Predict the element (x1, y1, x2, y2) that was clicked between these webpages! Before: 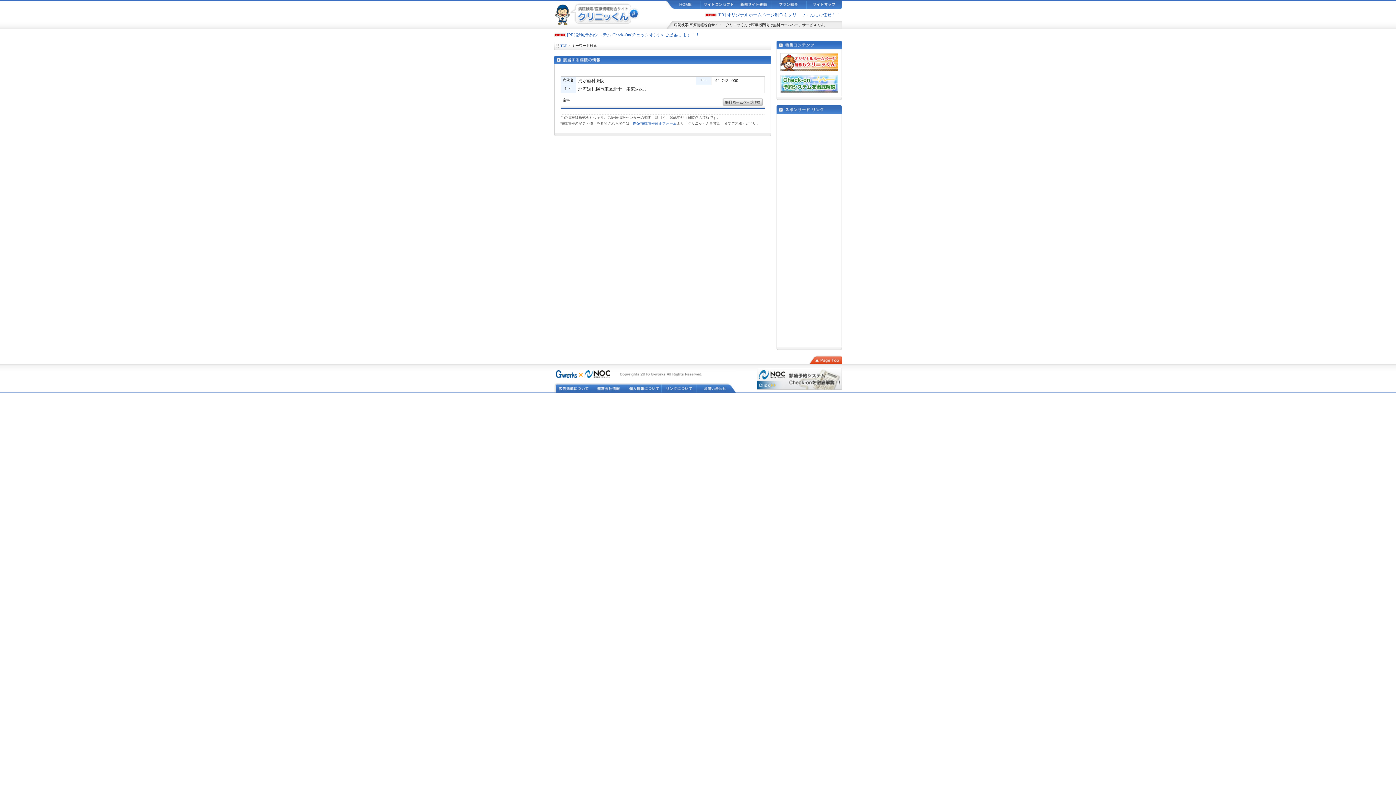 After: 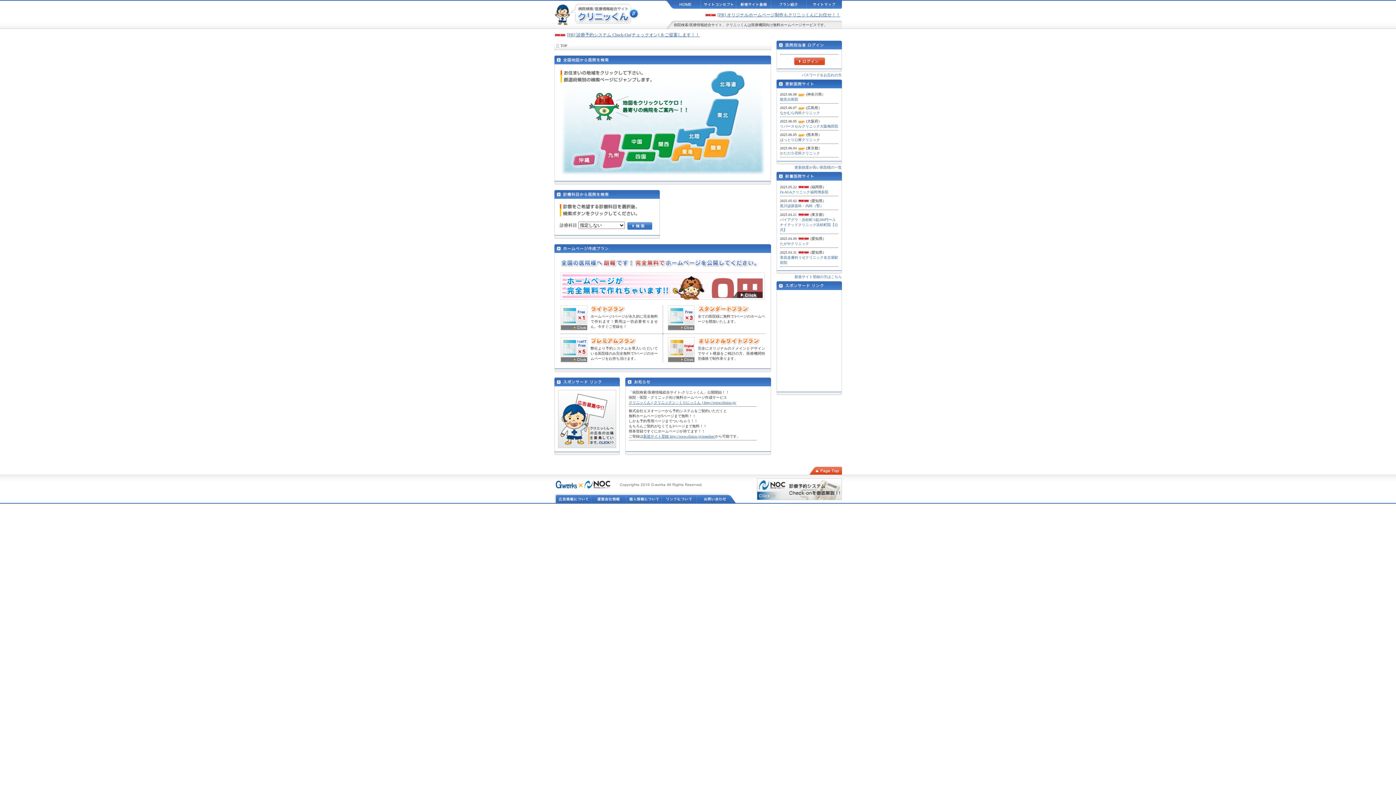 Action: bbox: (674, 22, 688, 26) label: 病院検索